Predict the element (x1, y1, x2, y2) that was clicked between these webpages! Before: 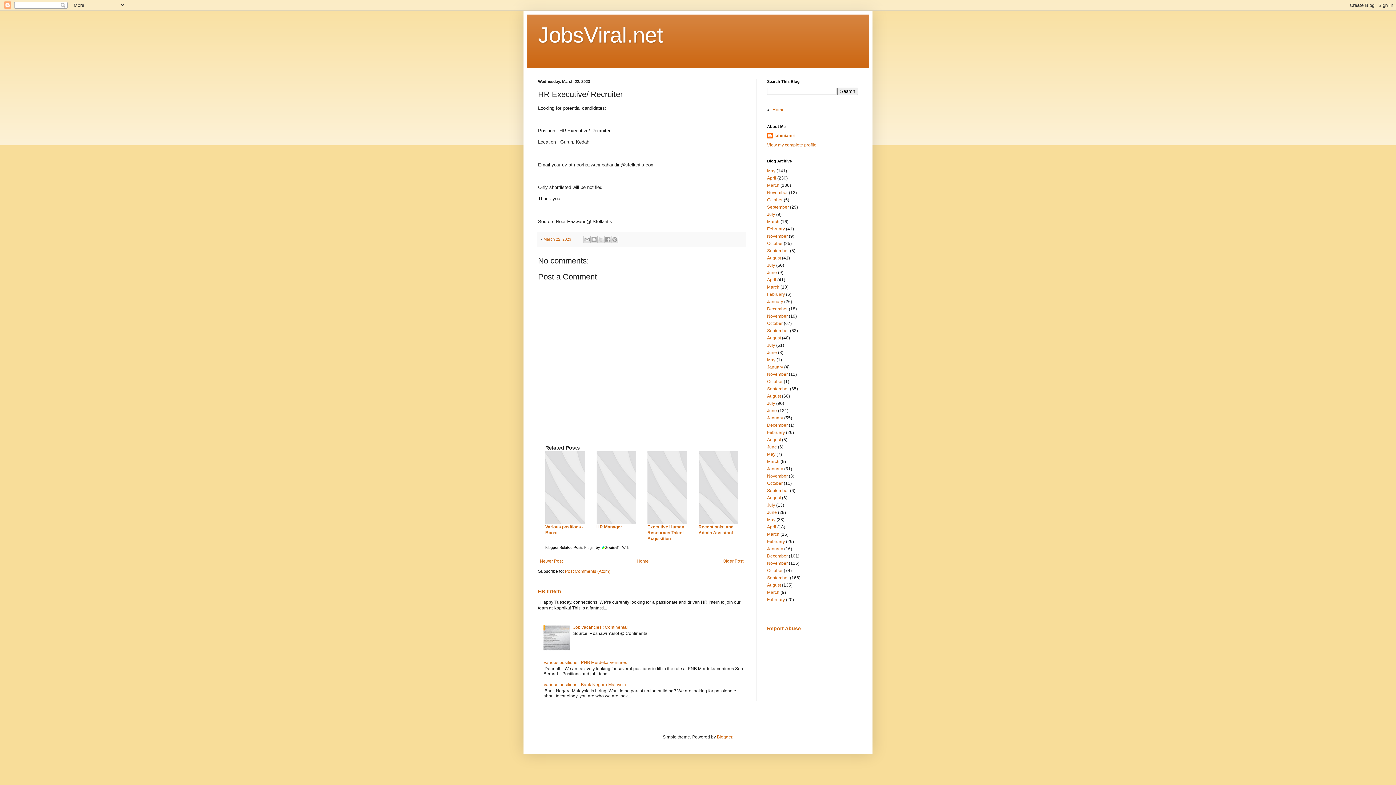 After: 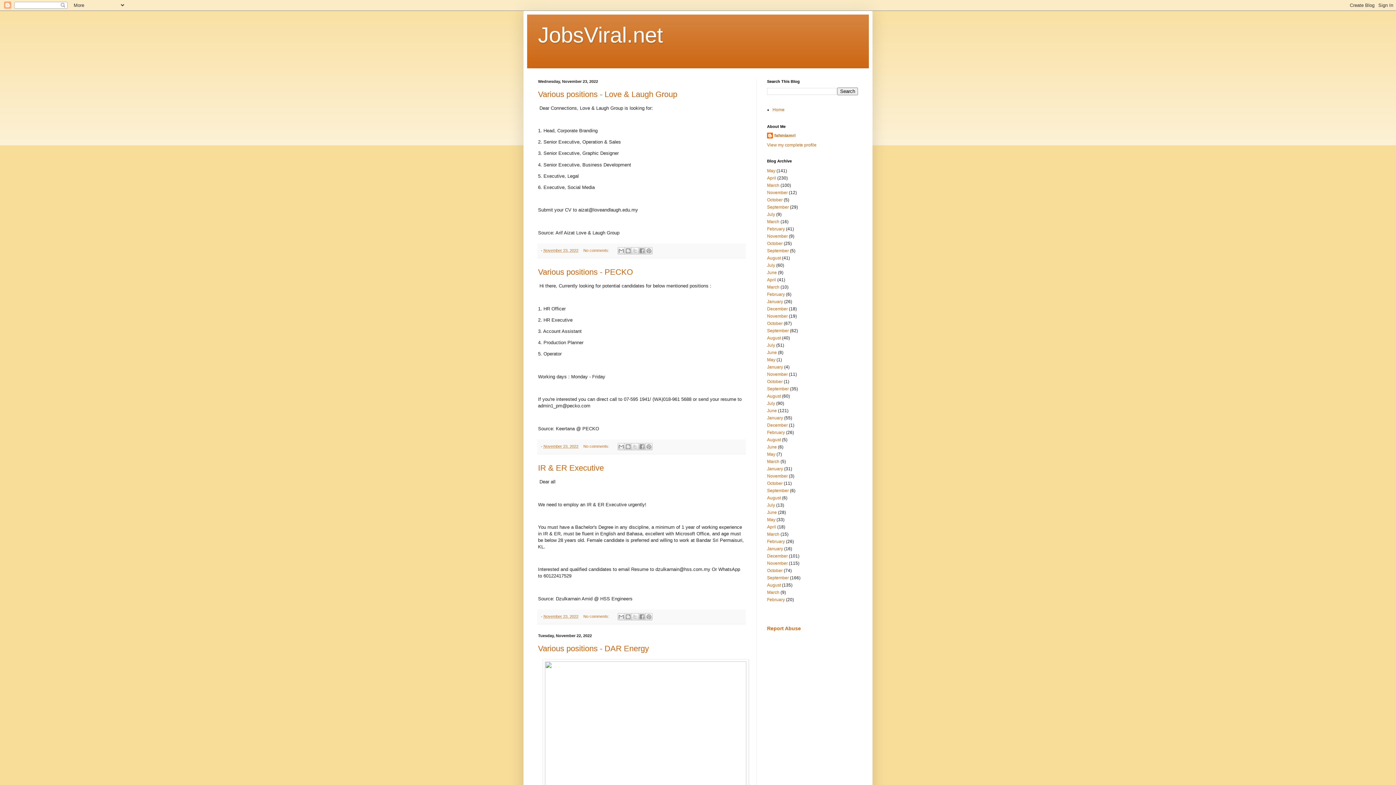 Action: label: November bbox: (767, 233, 788, 238)